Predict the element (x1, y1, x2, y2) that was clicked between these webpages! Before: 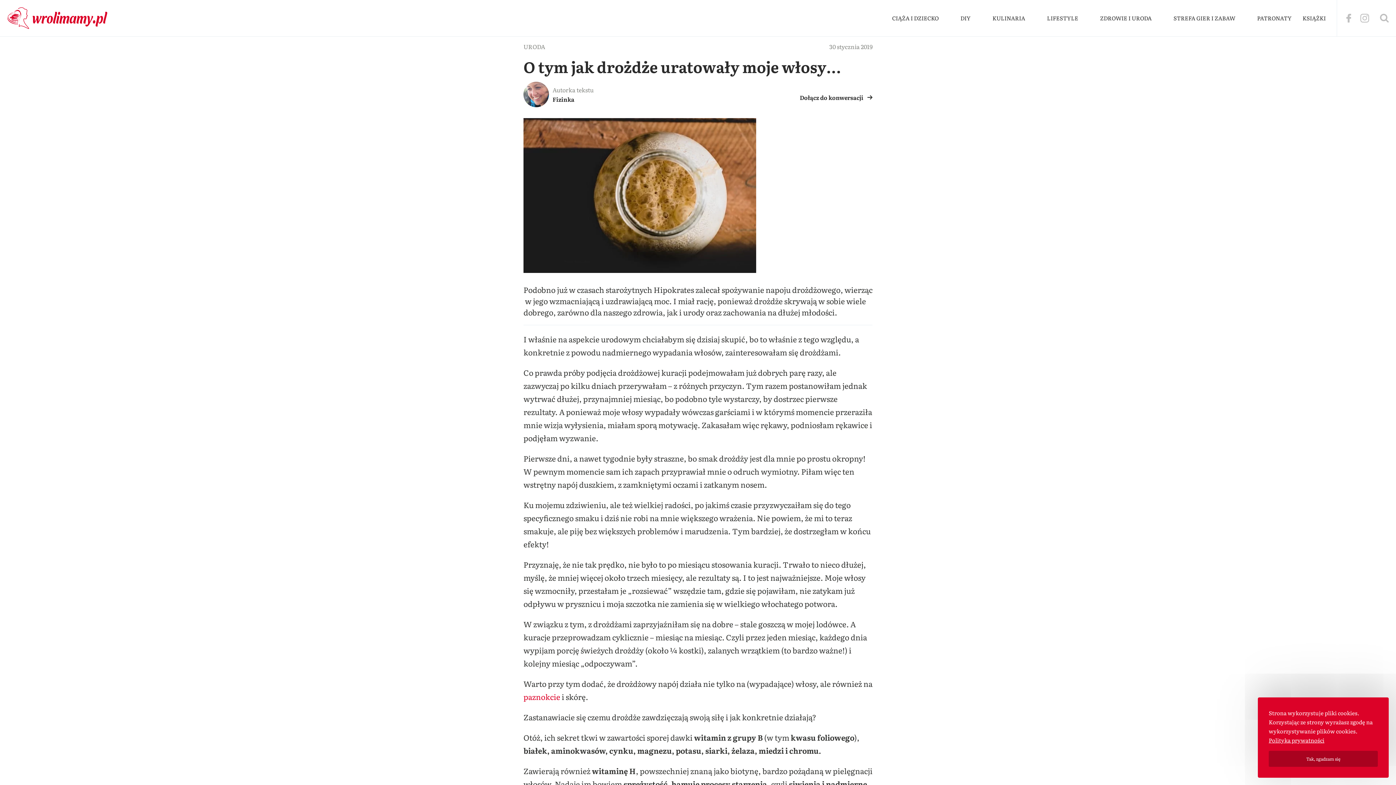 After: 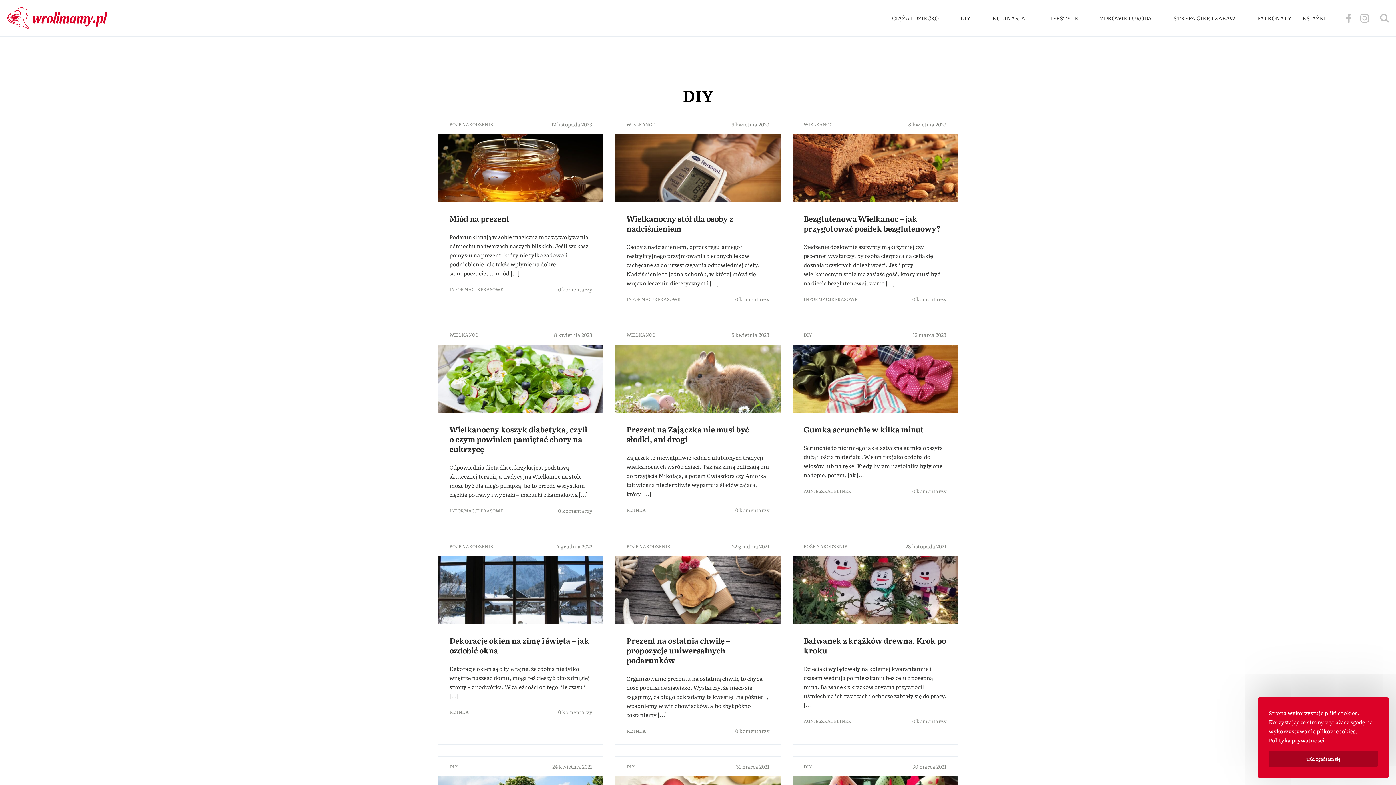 Action: bbox: (960, 7, 970, 29) label: DIY